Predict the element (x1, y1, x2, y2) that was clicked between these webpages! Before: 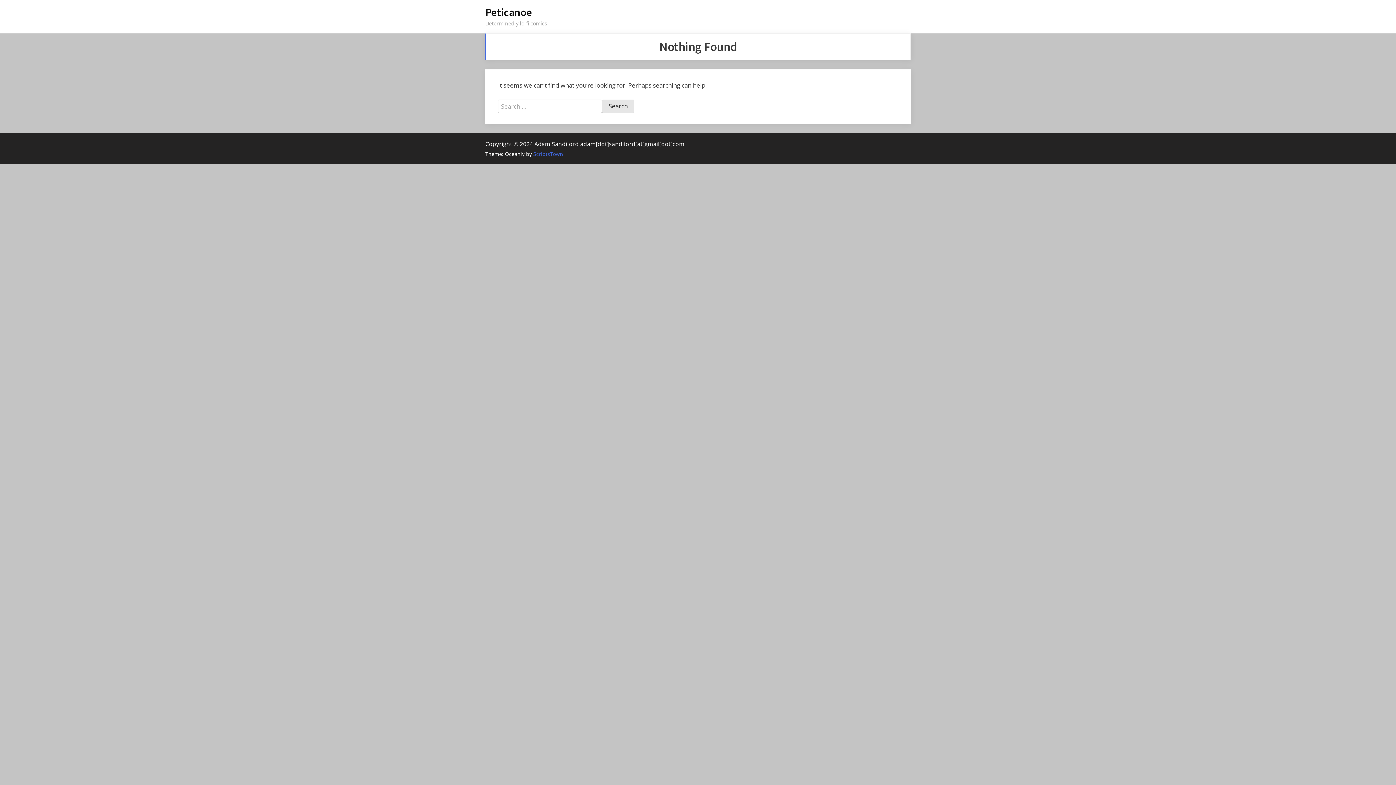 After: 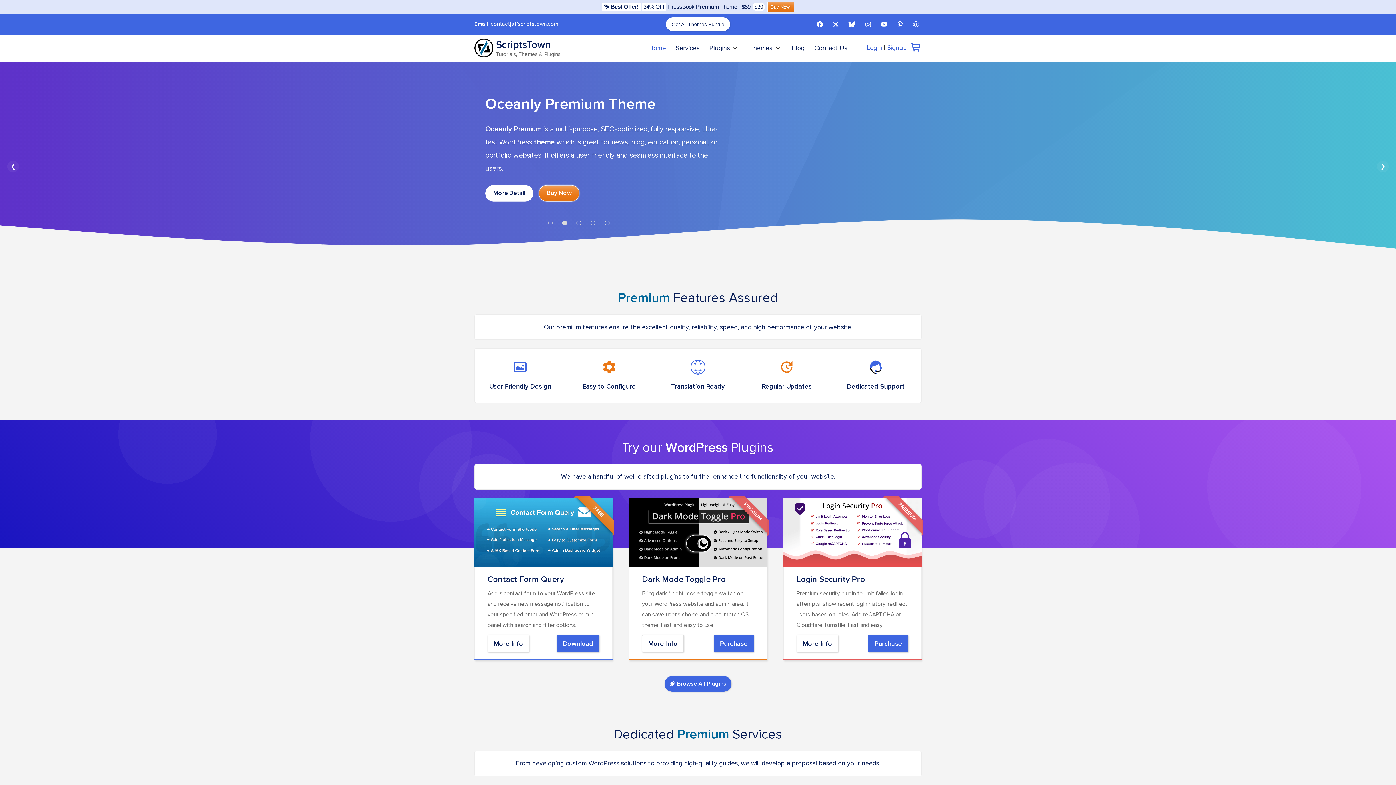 Action: label: ScriptsTown bbox: (533, 150, 563, 157)